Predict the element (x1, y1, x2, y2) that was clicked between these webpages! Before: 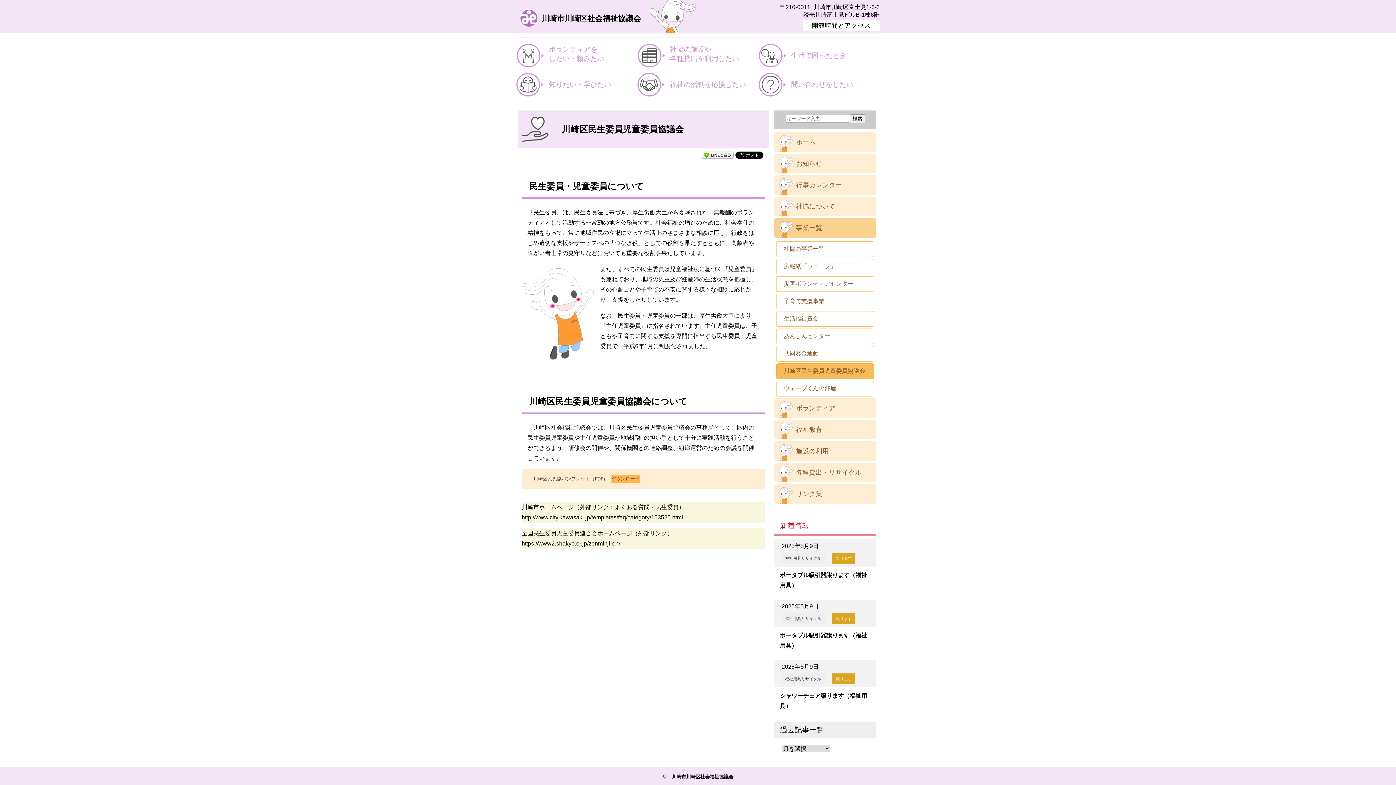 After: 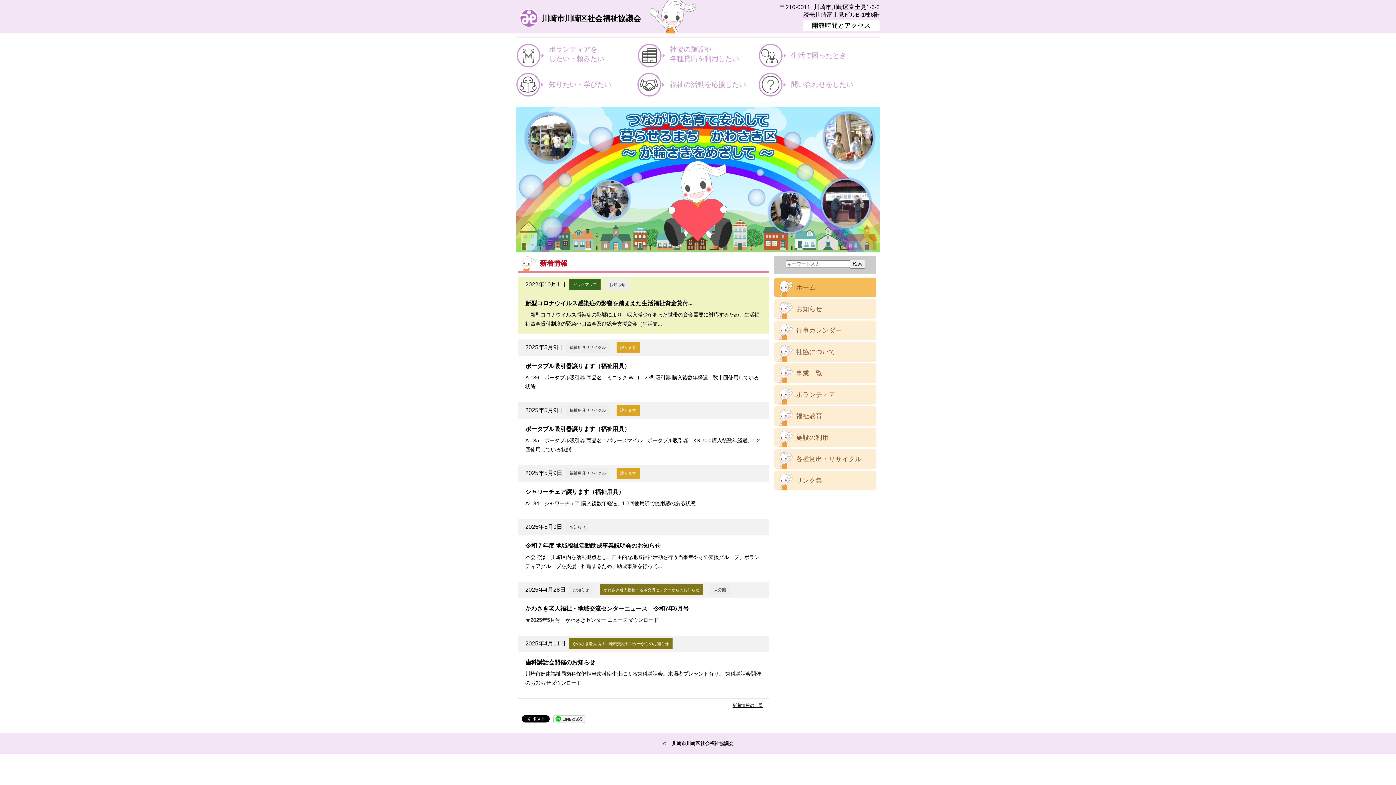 Action: bbox: (774, 132, 876, 152) label: ホーム